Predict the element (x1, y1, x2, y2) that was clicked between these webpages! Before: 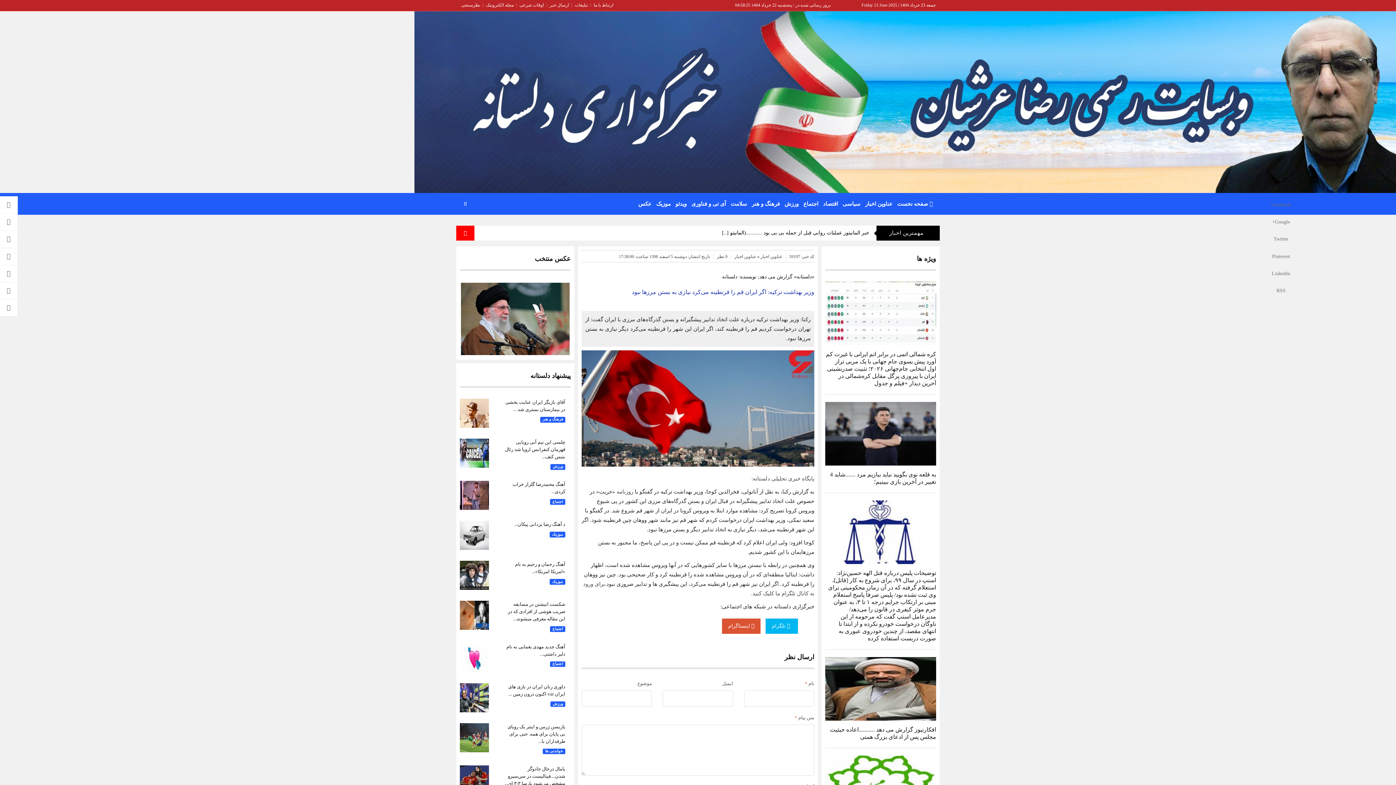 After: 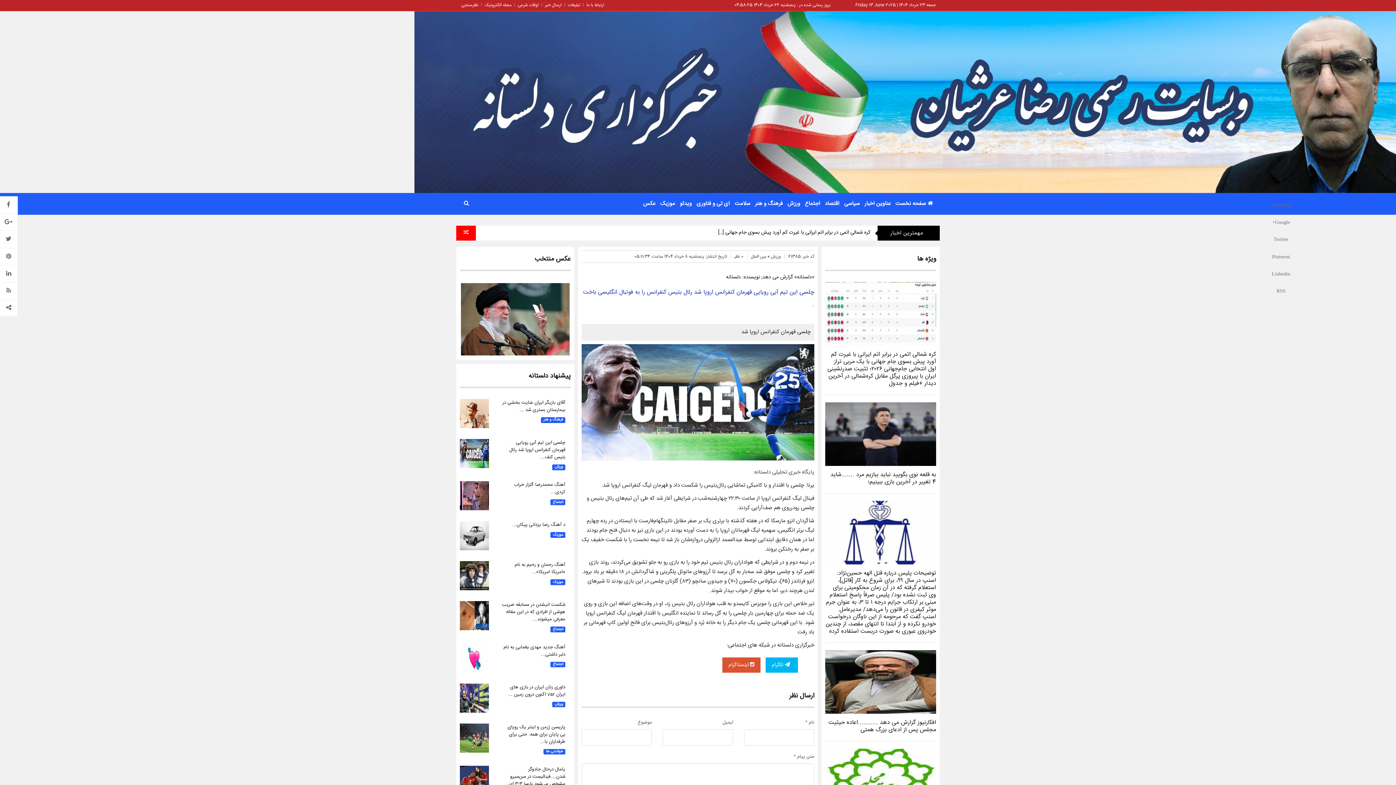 Action: label: چلسی این تیم آبی رویایی قهرمان کنفرانس اروپا شد رئال بتیس کنف... bbox: (501, 439, 565, 460)